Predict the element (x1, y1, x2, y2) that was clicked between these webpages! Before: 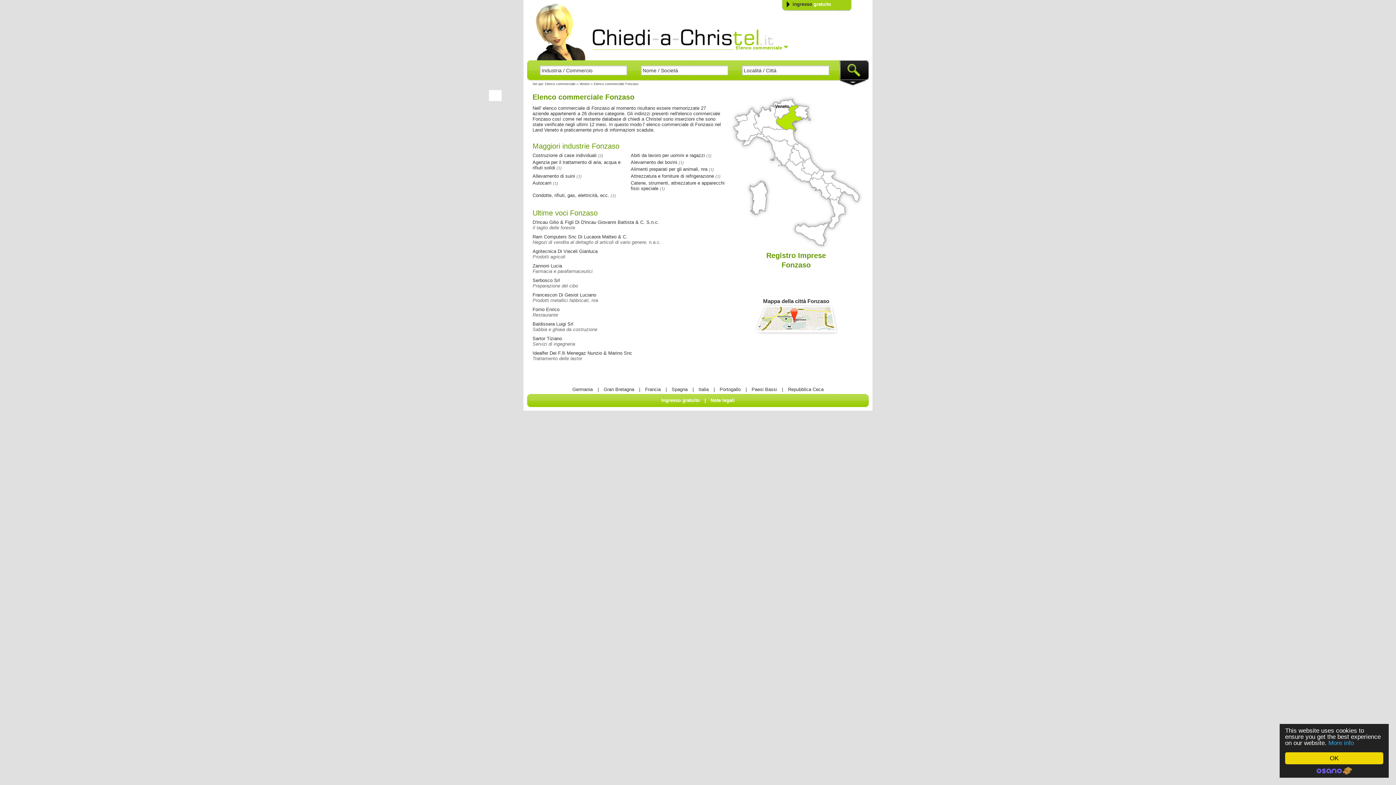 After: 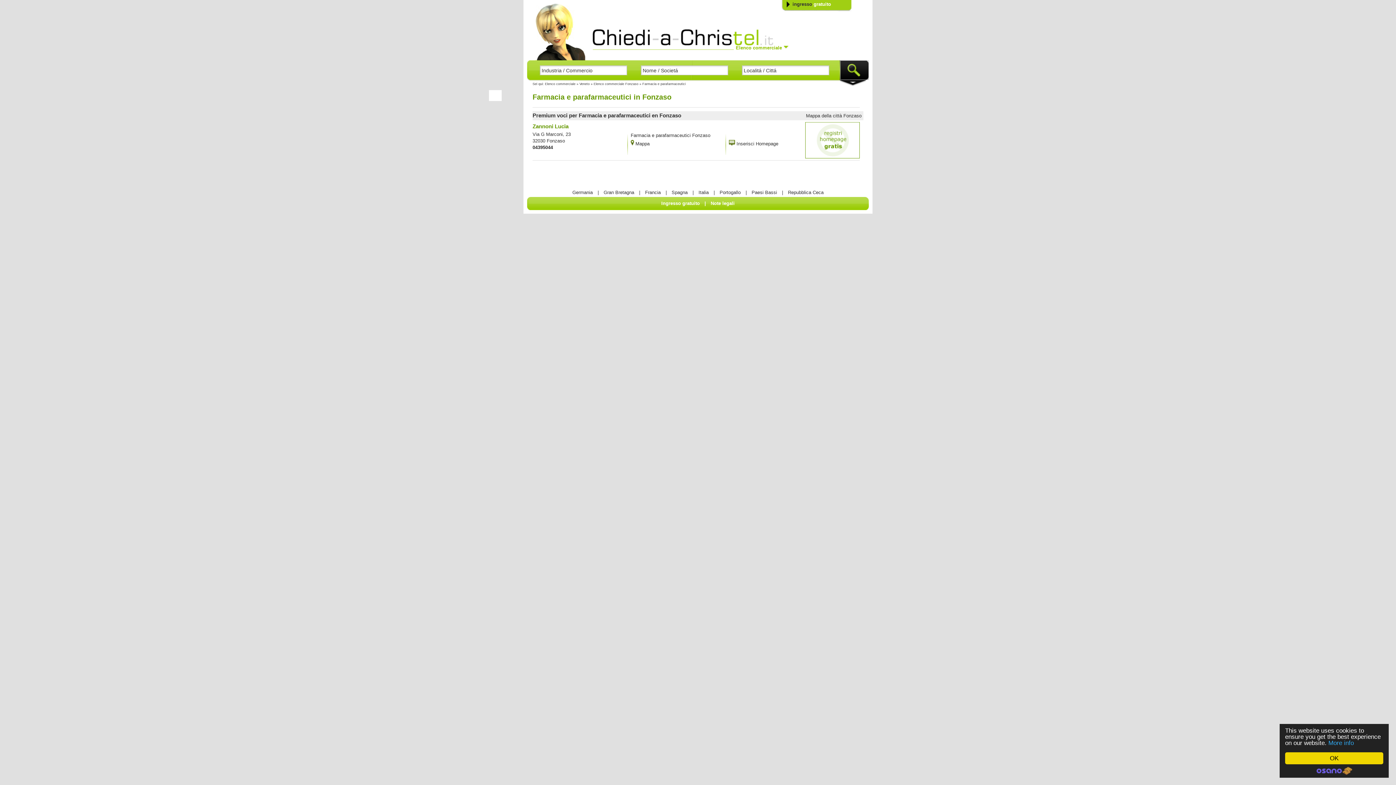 Action: bbox: (532, 268, 592, 274) label: Farmacia e parafarmaceutici